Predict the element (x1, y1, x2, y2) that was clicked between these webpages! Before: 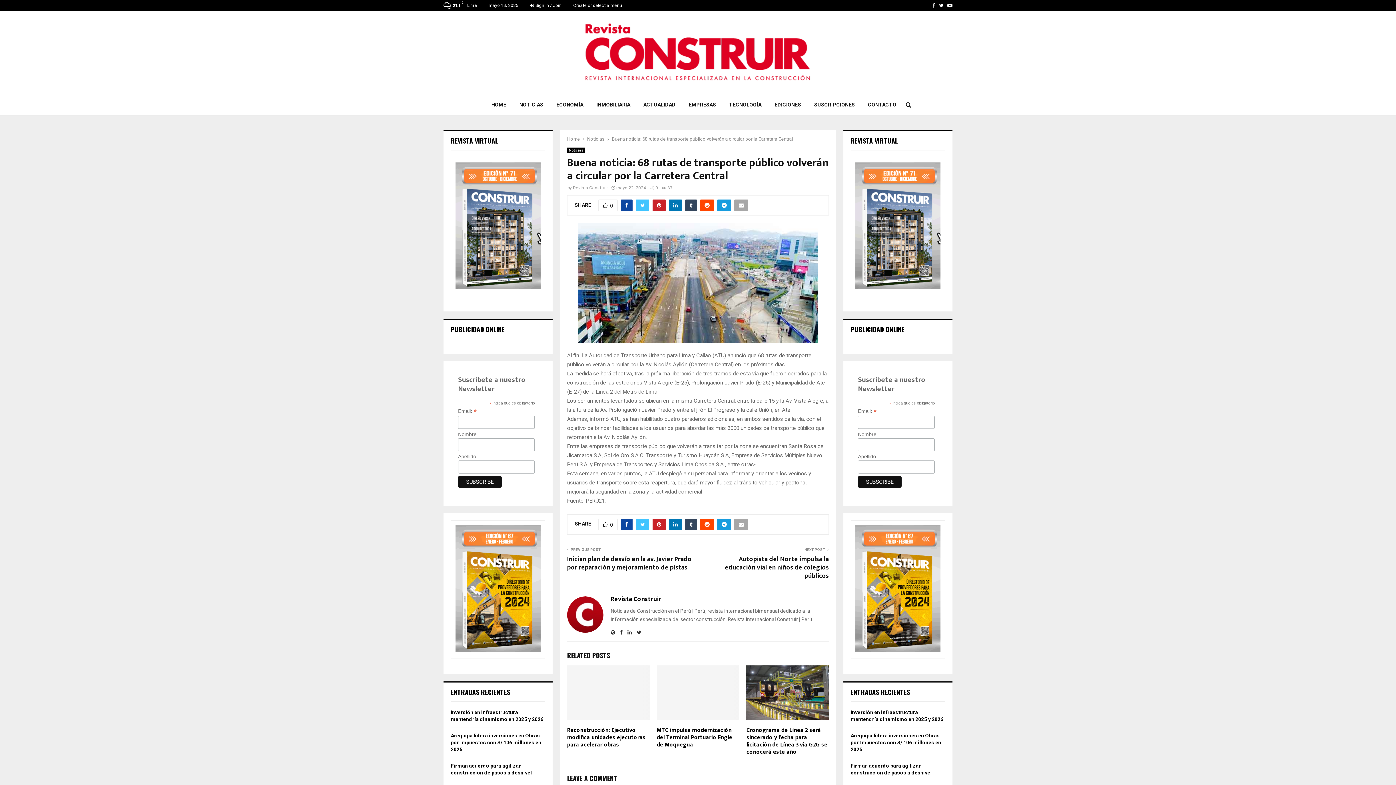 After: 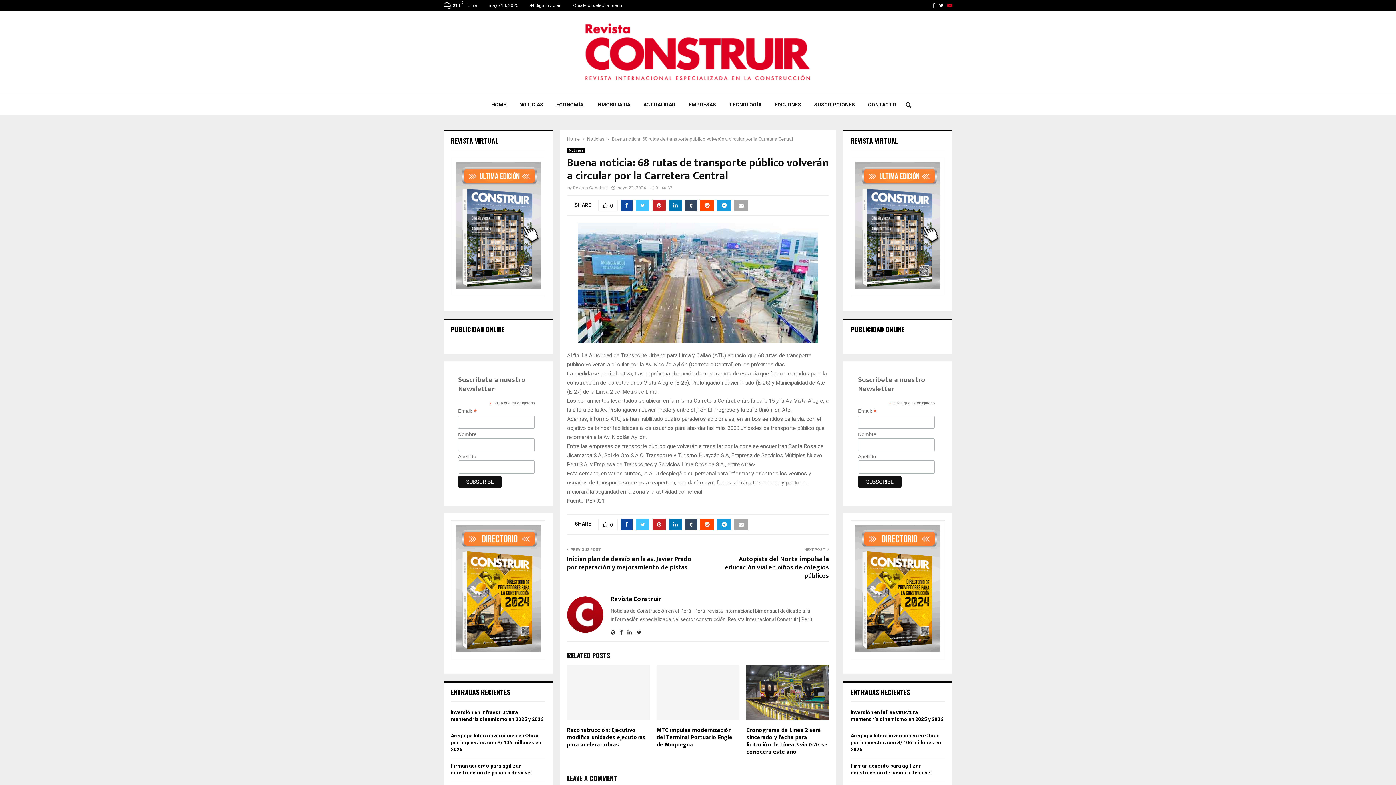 Action: label: Youtube bbox: (947, 0, 952, 10)